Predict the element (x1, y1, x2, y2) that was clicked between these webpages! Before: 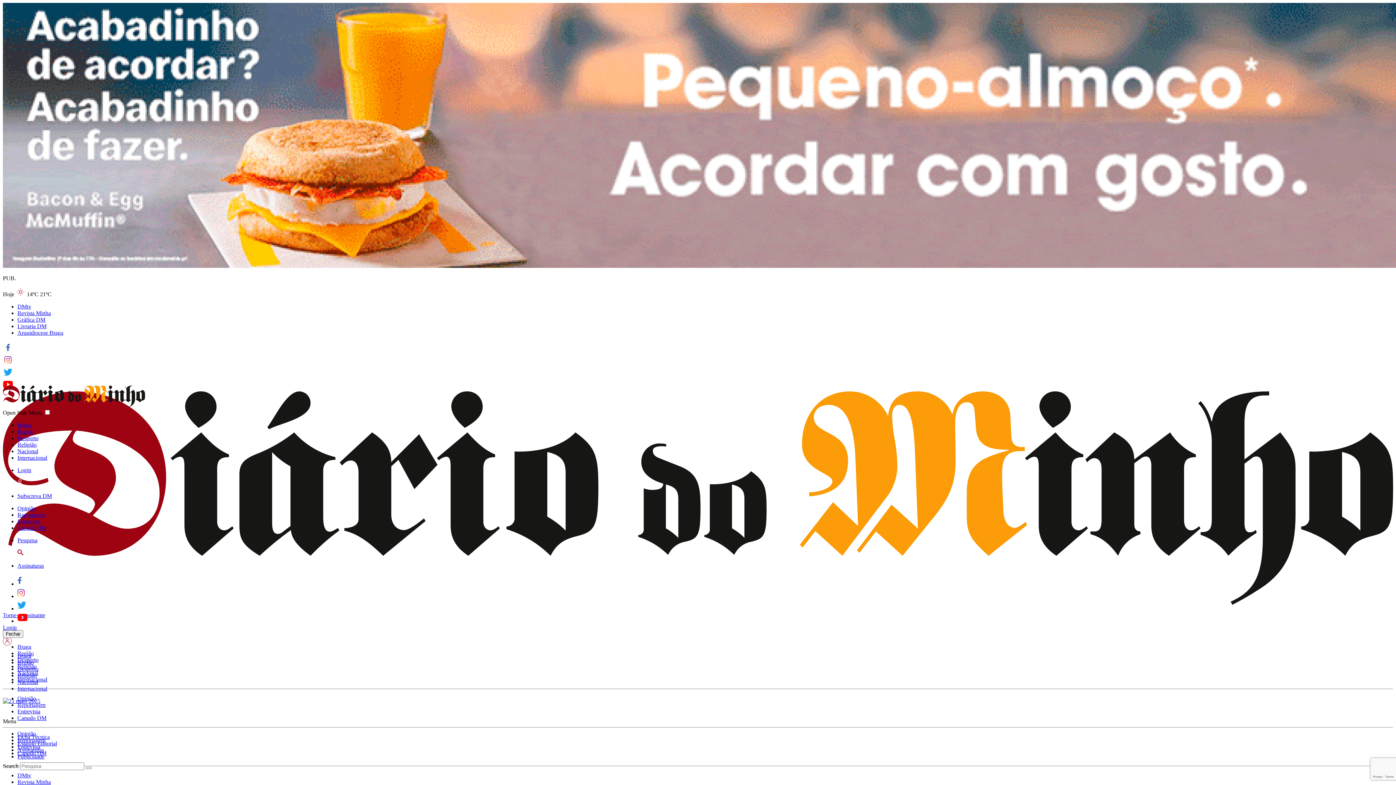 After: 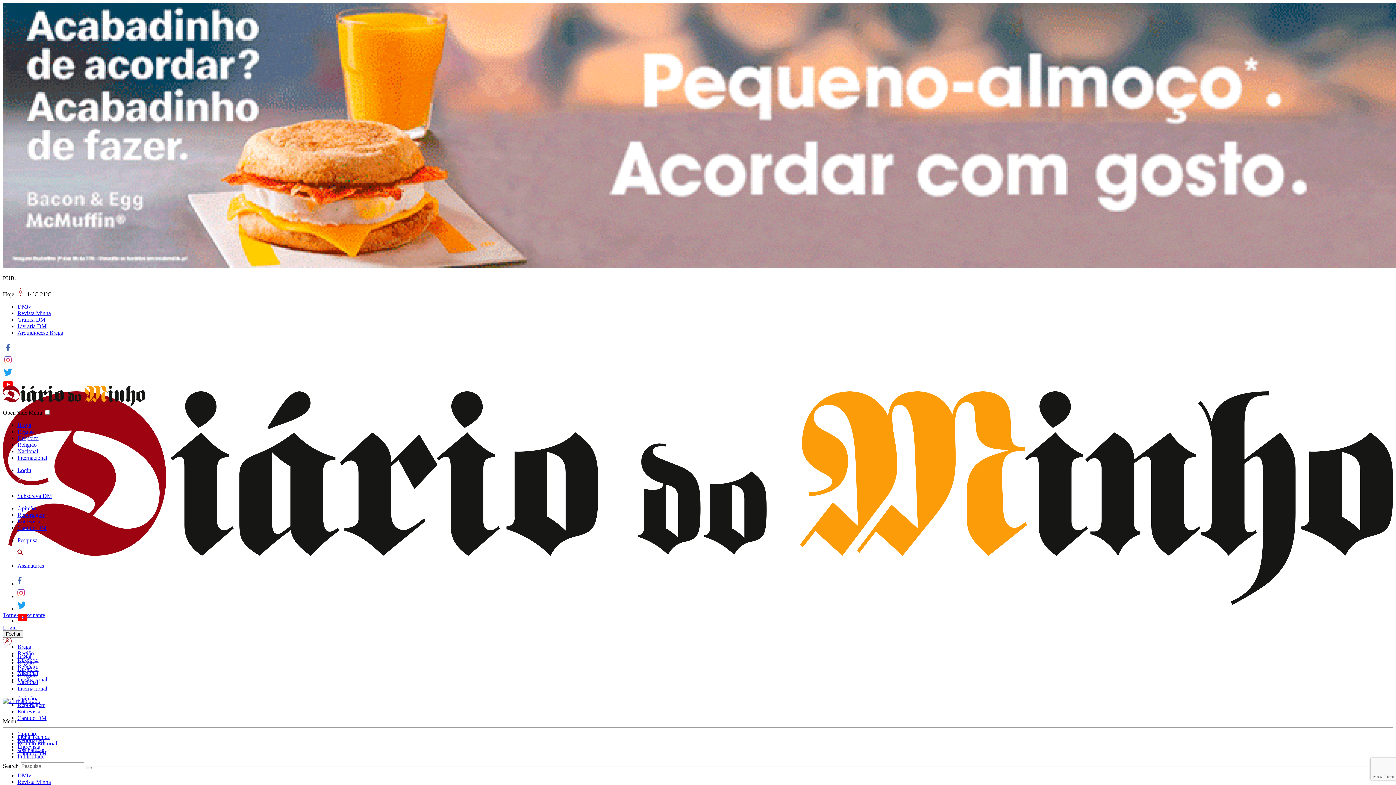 Action: label: link to Gráfica DM bbox: (17, 316, 45, 322)